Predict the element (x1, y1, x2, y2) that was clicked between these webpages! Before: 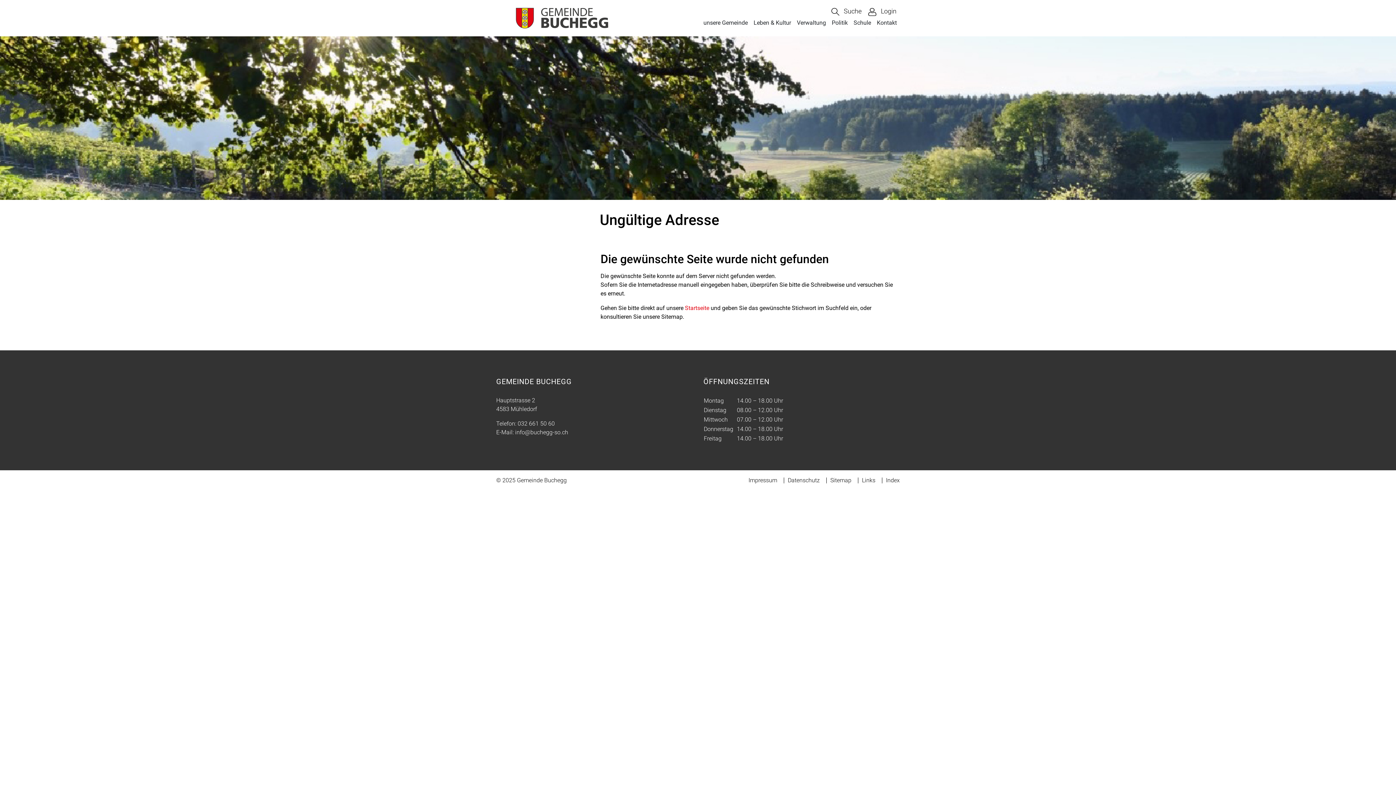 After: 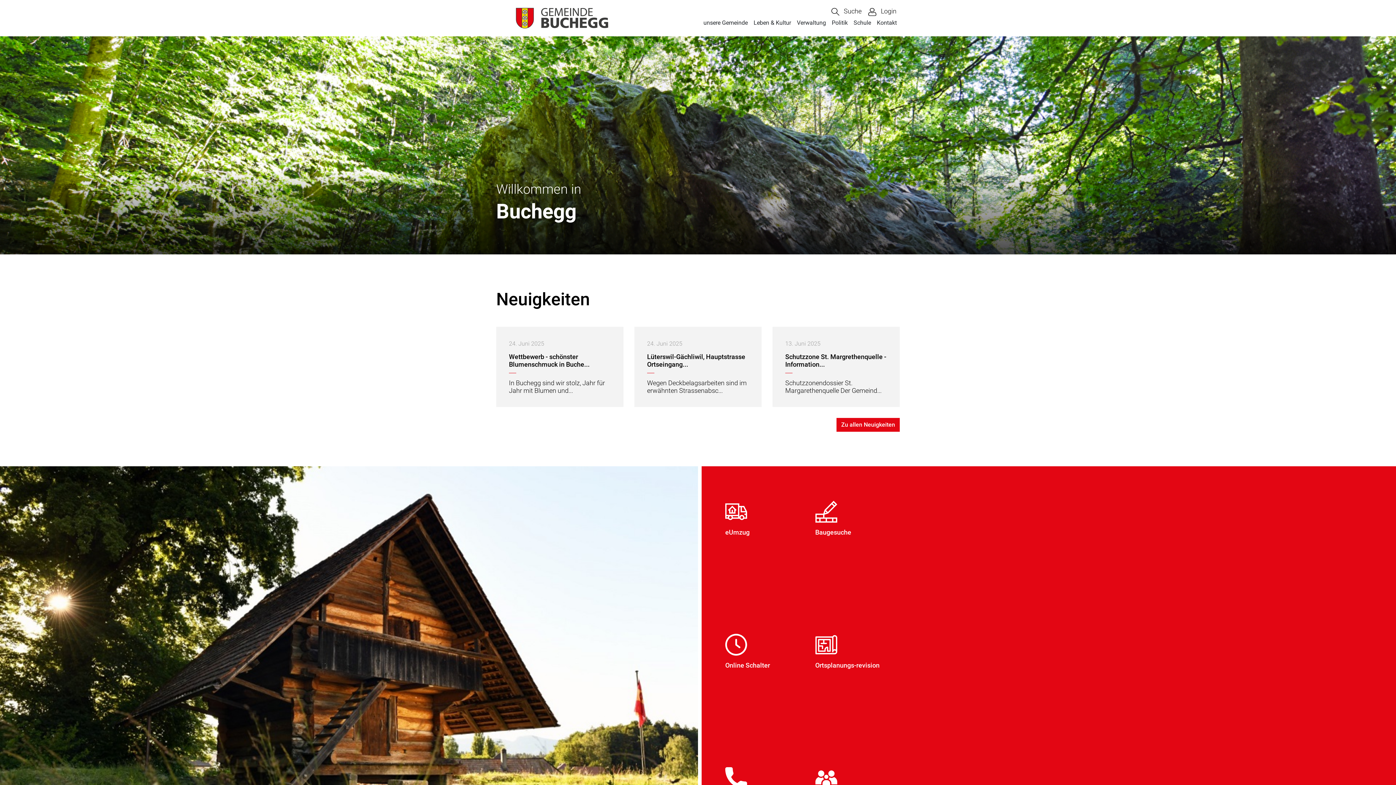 Action: label: Startseite bbox: (685, 304, 709, 311)